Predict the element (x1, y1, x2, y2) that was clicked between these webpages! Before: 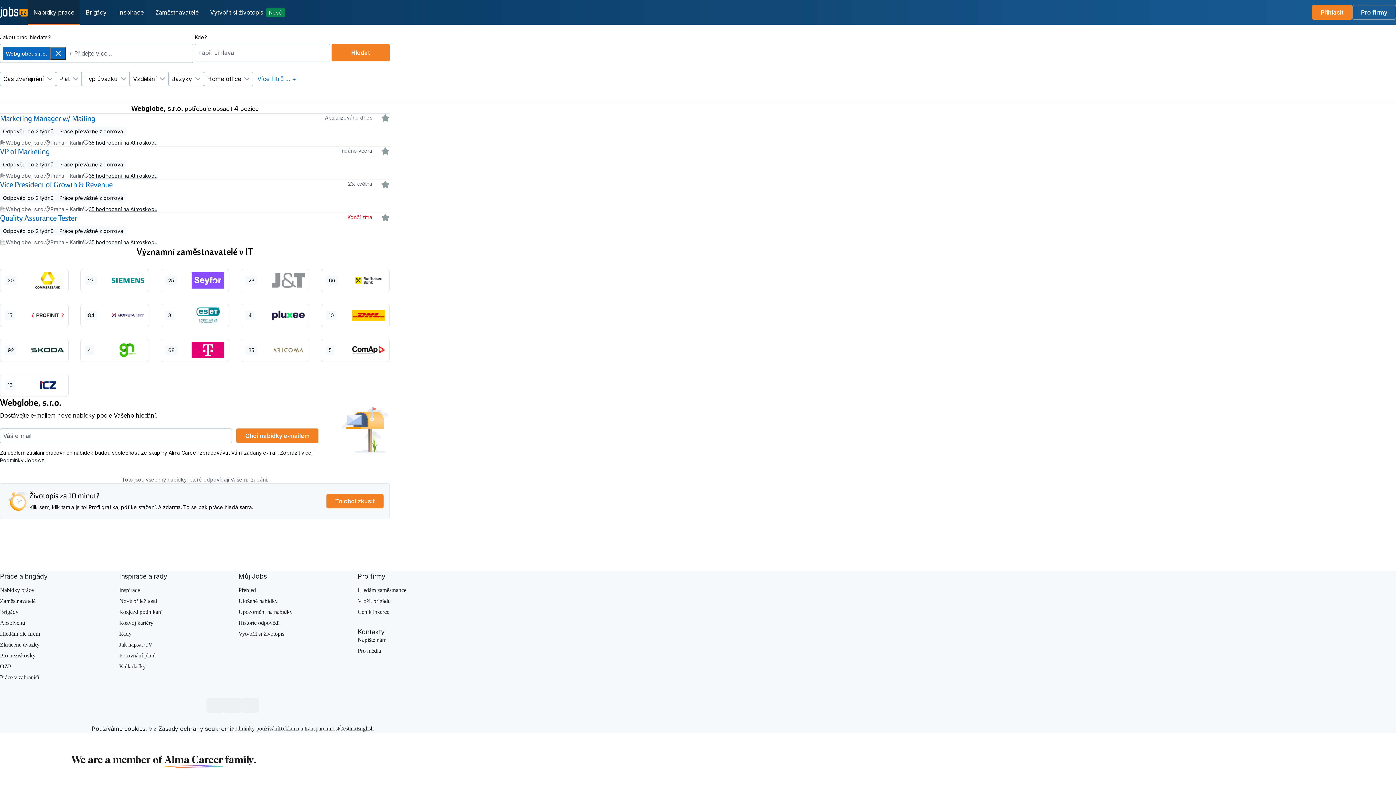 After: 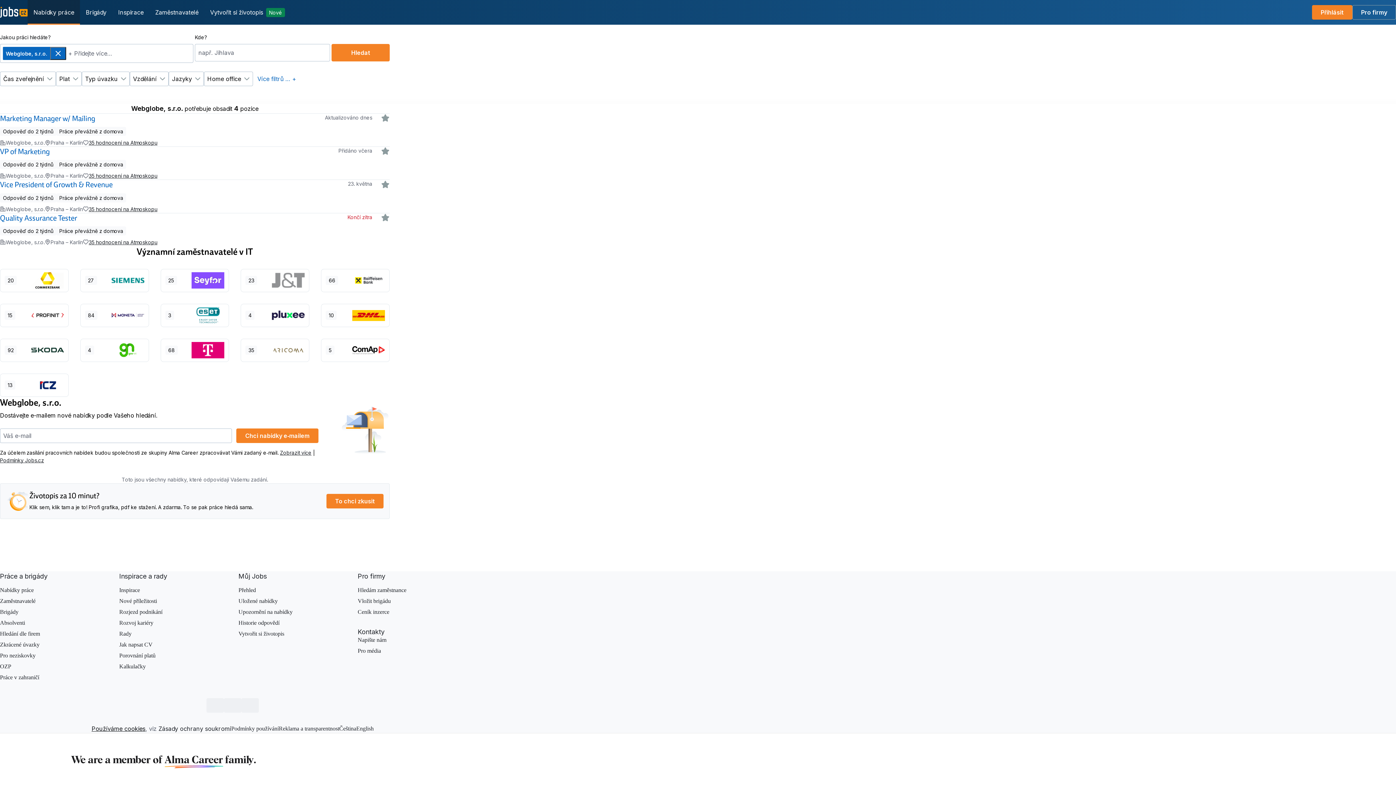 Action: bbox: (91, 725, 145, 732) label: Používáme cookies